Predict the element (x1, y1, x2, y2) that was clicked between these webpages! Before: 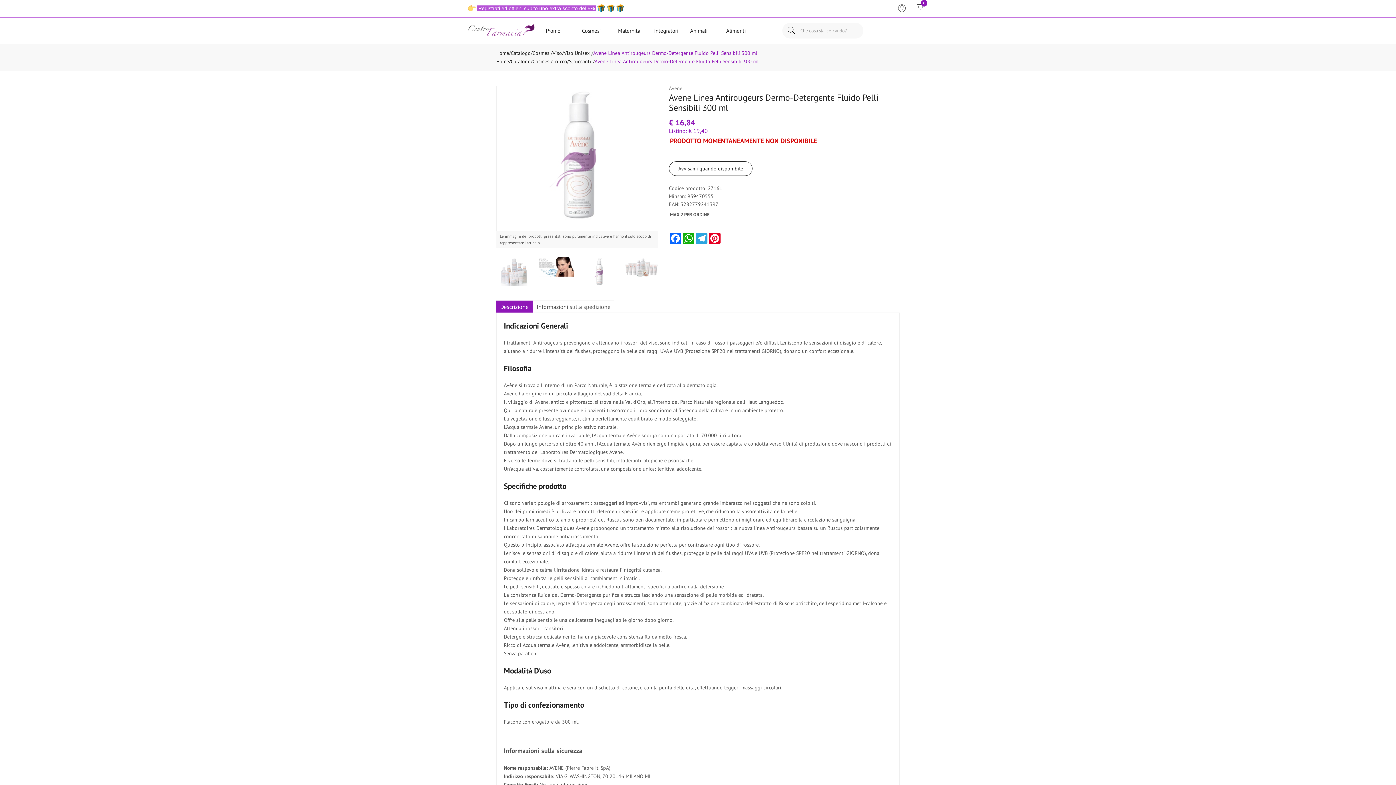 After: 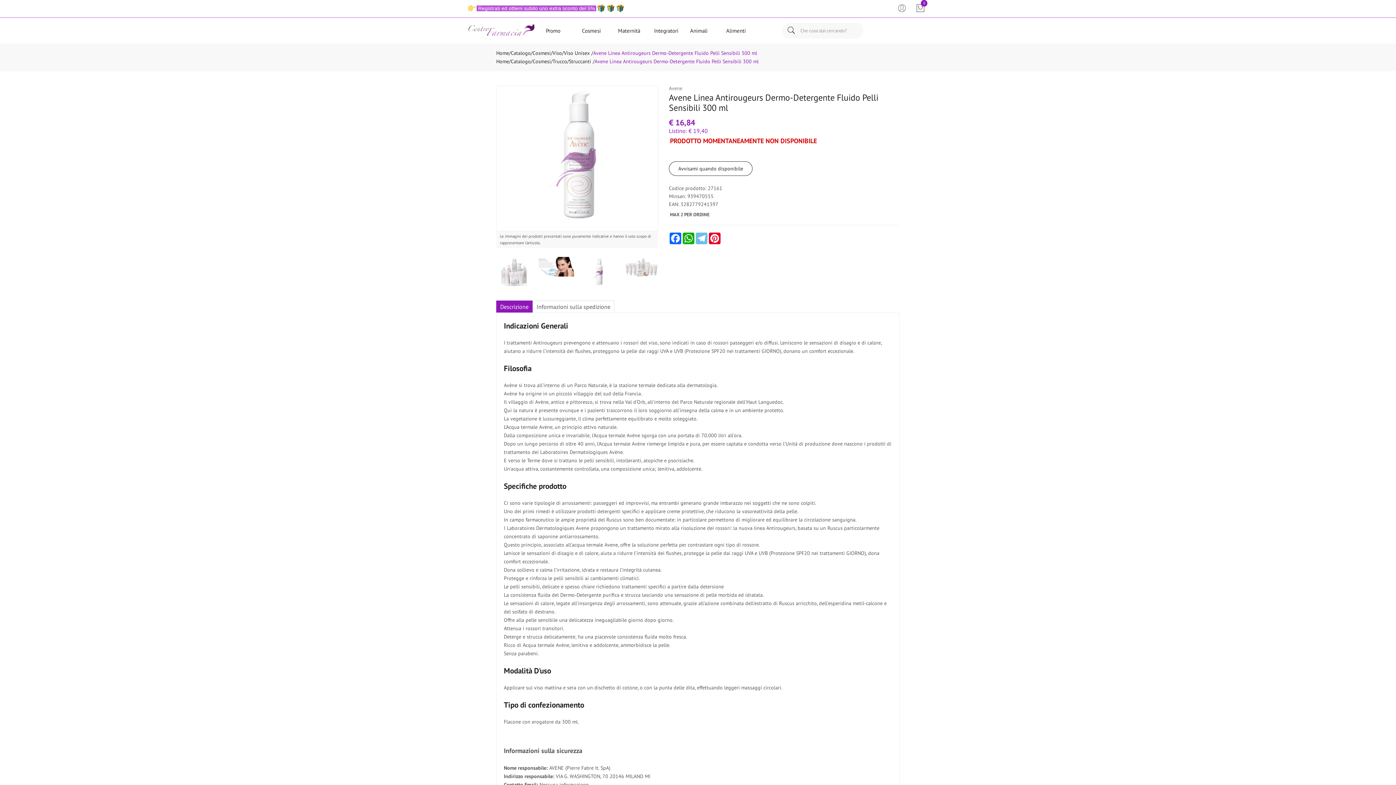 Action: bbox: (695, 232, 708, 244) label: Telegram